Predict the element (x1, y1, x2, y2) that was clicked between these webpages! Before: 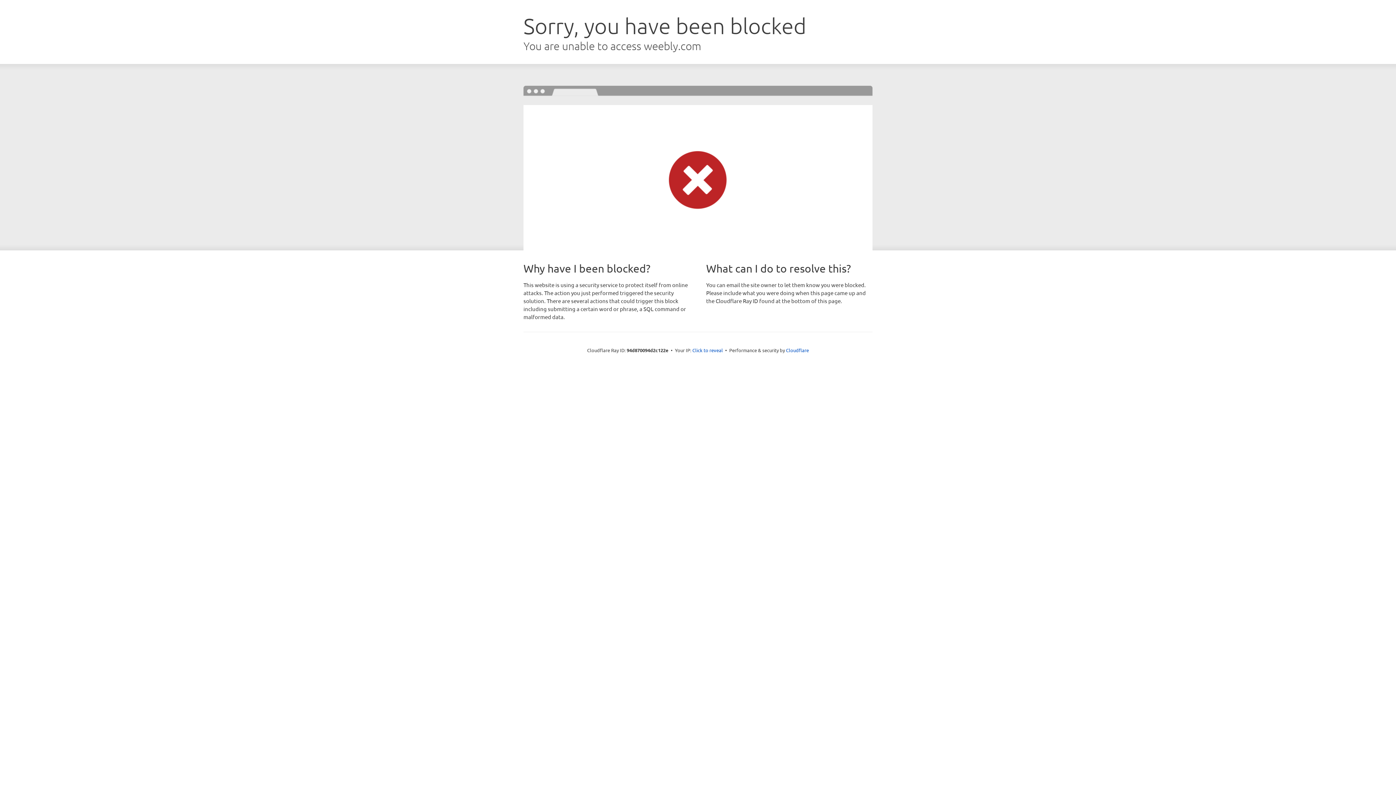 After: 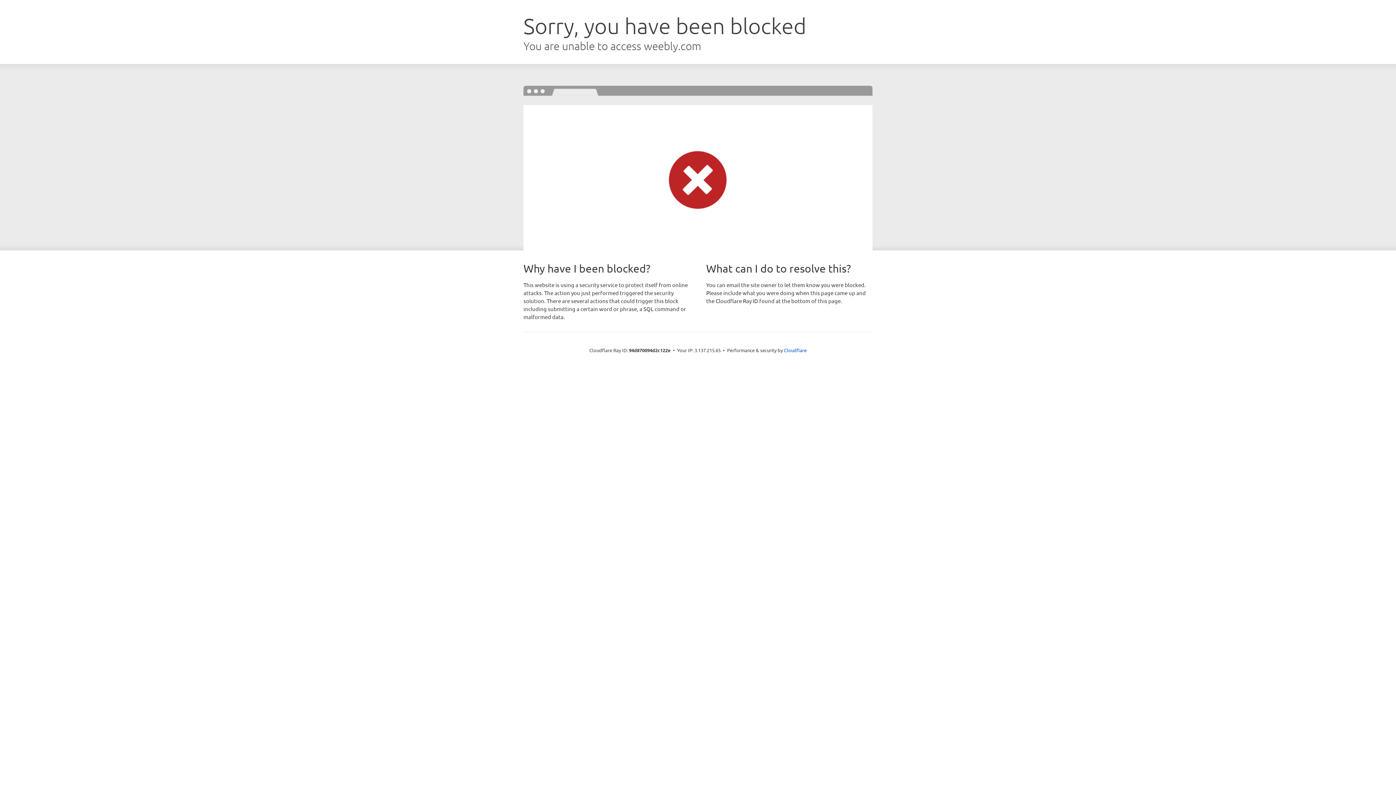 Action: label: Click to reveal bbox: (692, 346, 723, 353)